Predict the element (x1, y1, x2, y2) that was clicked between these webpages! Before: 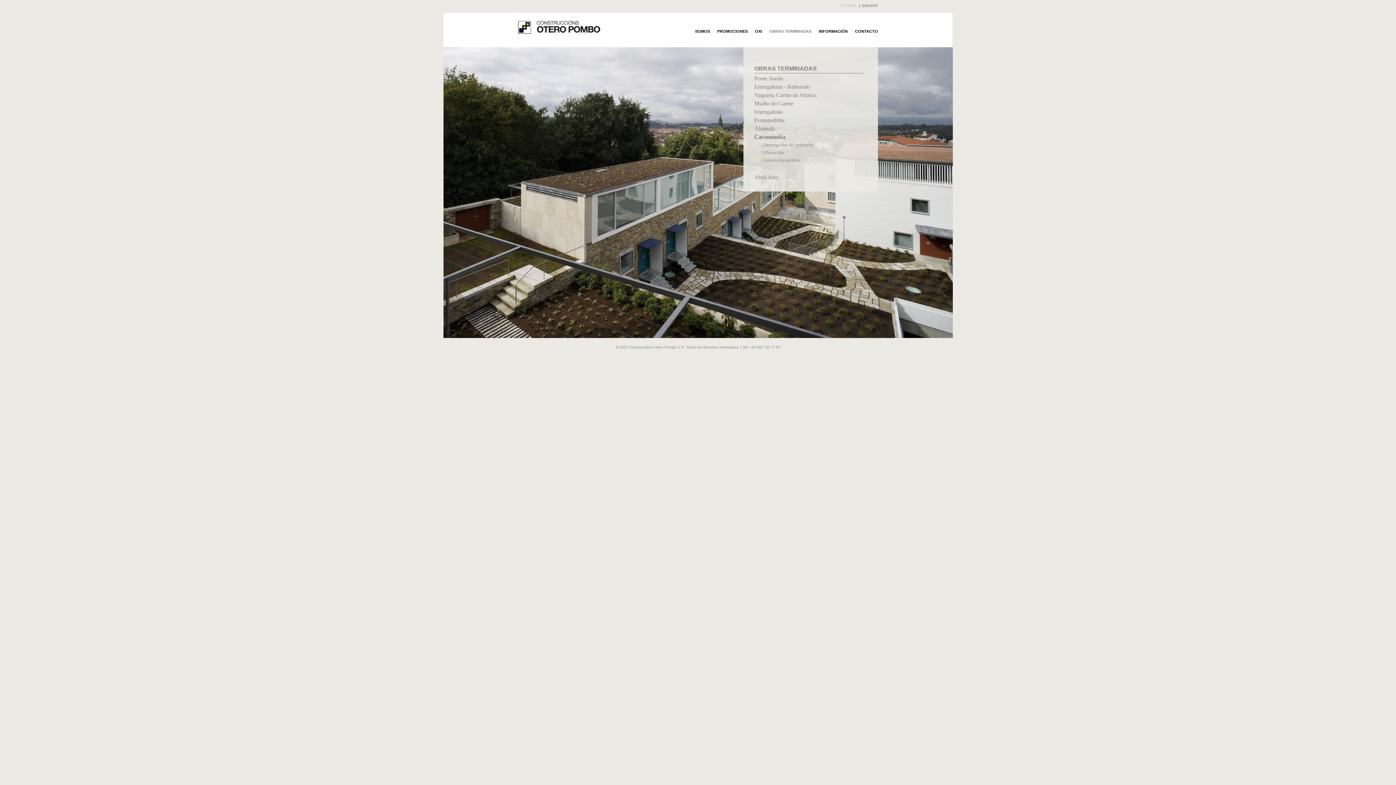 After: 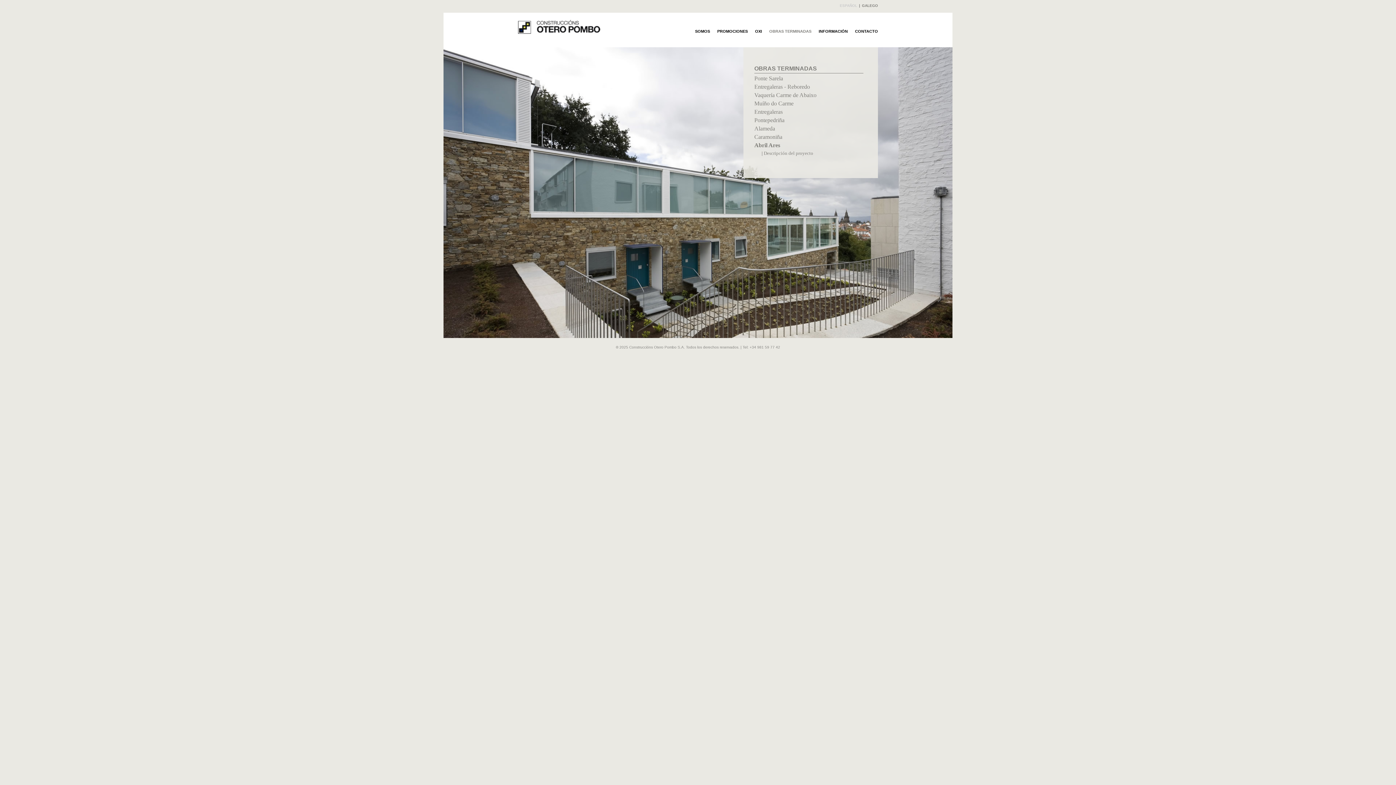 Action: label: Abril Ares bbox: (754, 174, 778, 180)